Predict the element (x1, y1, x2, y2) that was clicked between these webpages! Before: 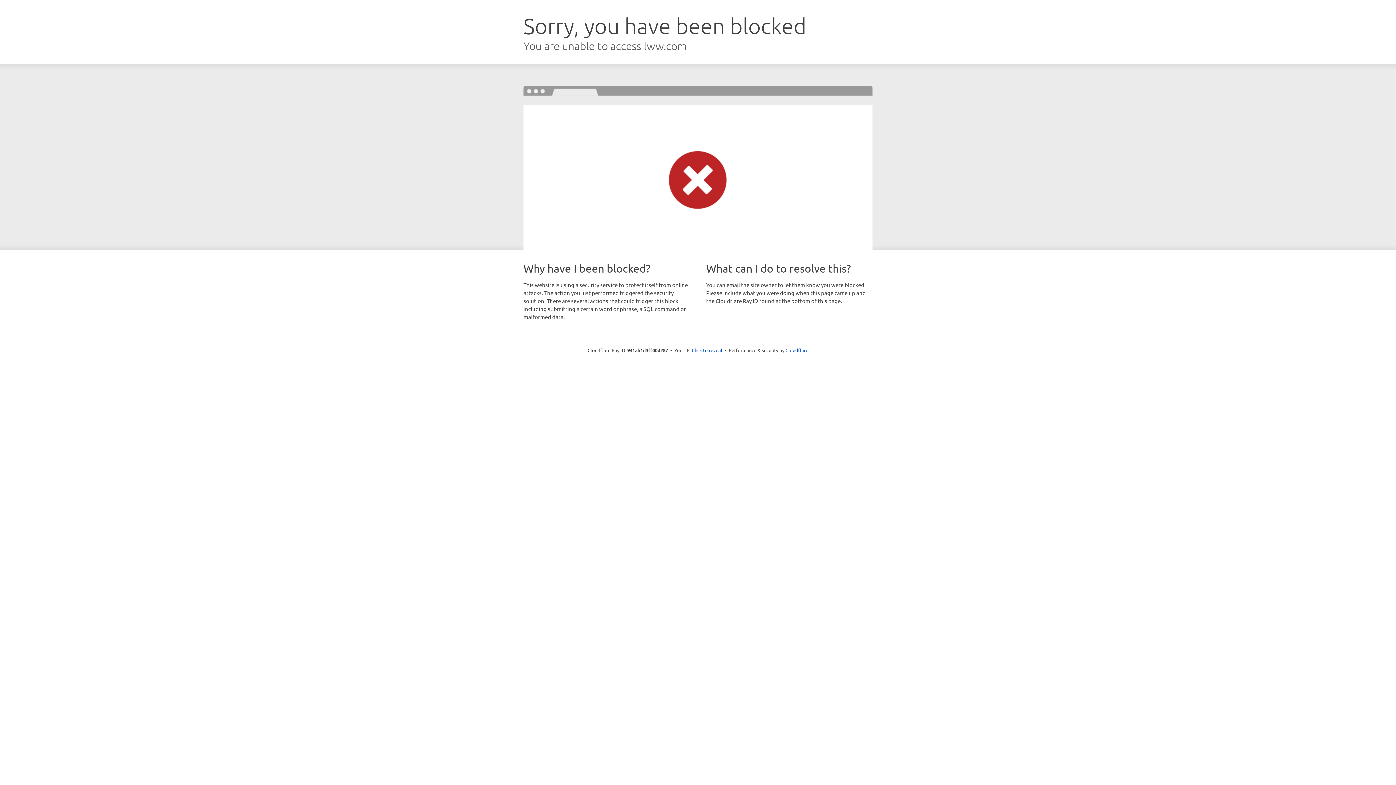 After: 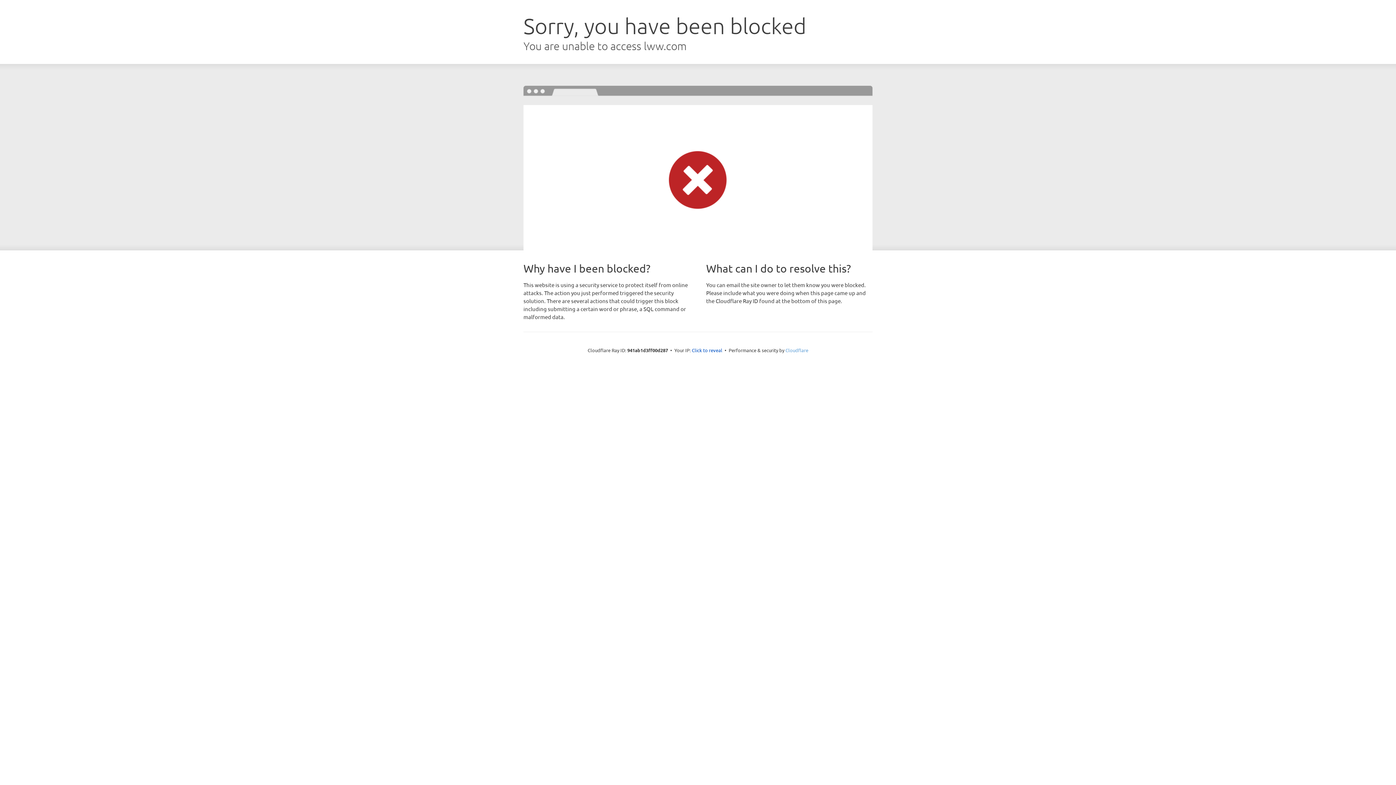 Action: label: Cloudflare bbox: (785, 347, 808, 353)